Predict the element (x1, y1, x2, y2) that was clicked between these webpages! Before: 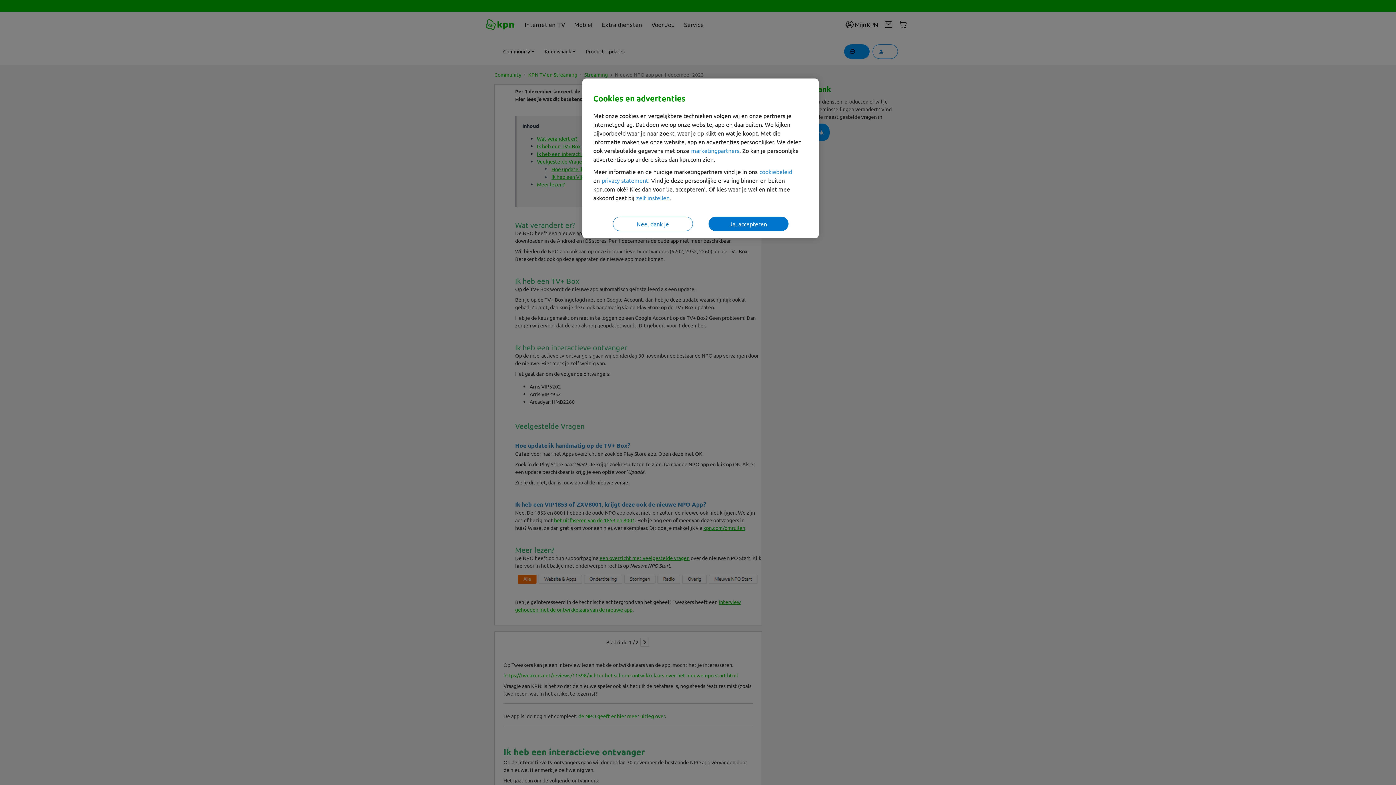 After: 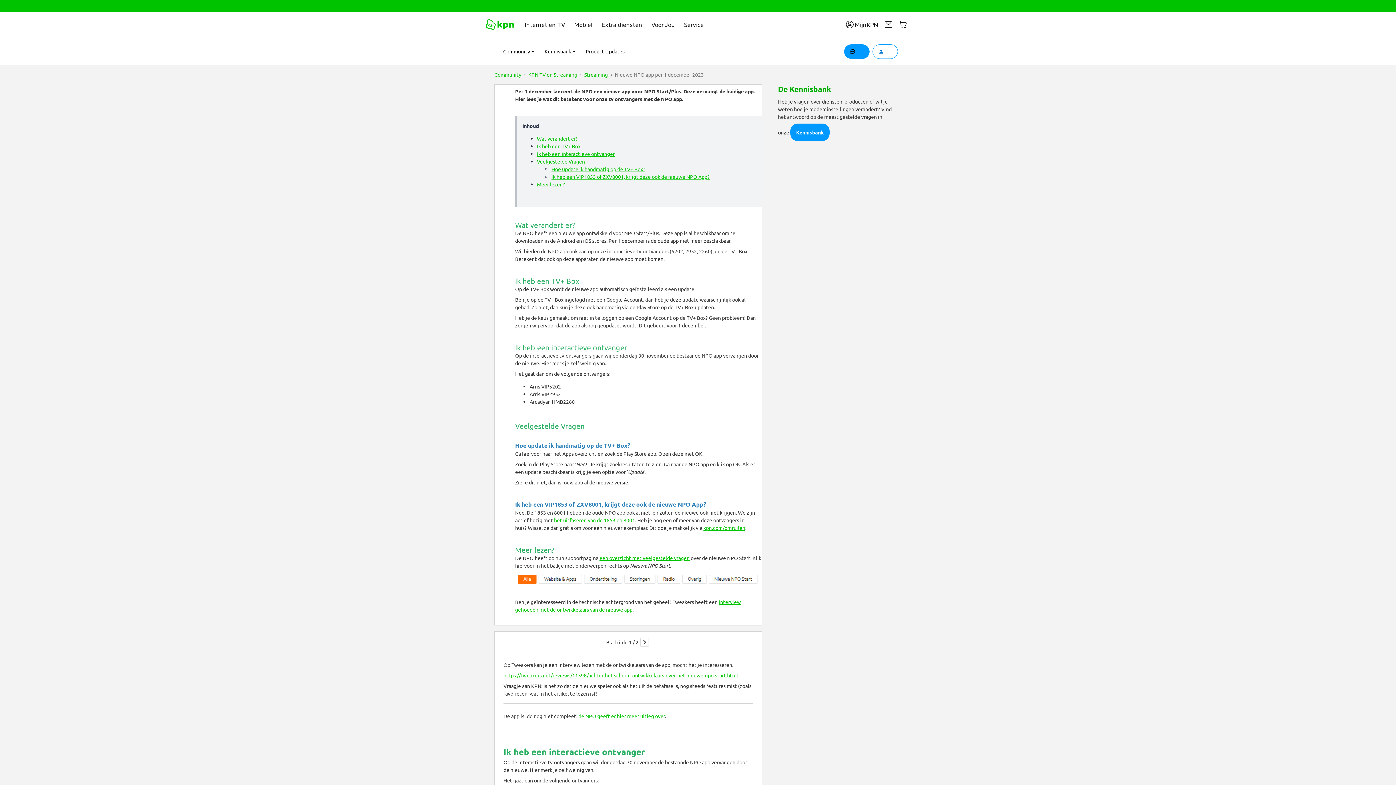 Action: label: Ja, accepteren bbox: (708, 216, 788, 231)